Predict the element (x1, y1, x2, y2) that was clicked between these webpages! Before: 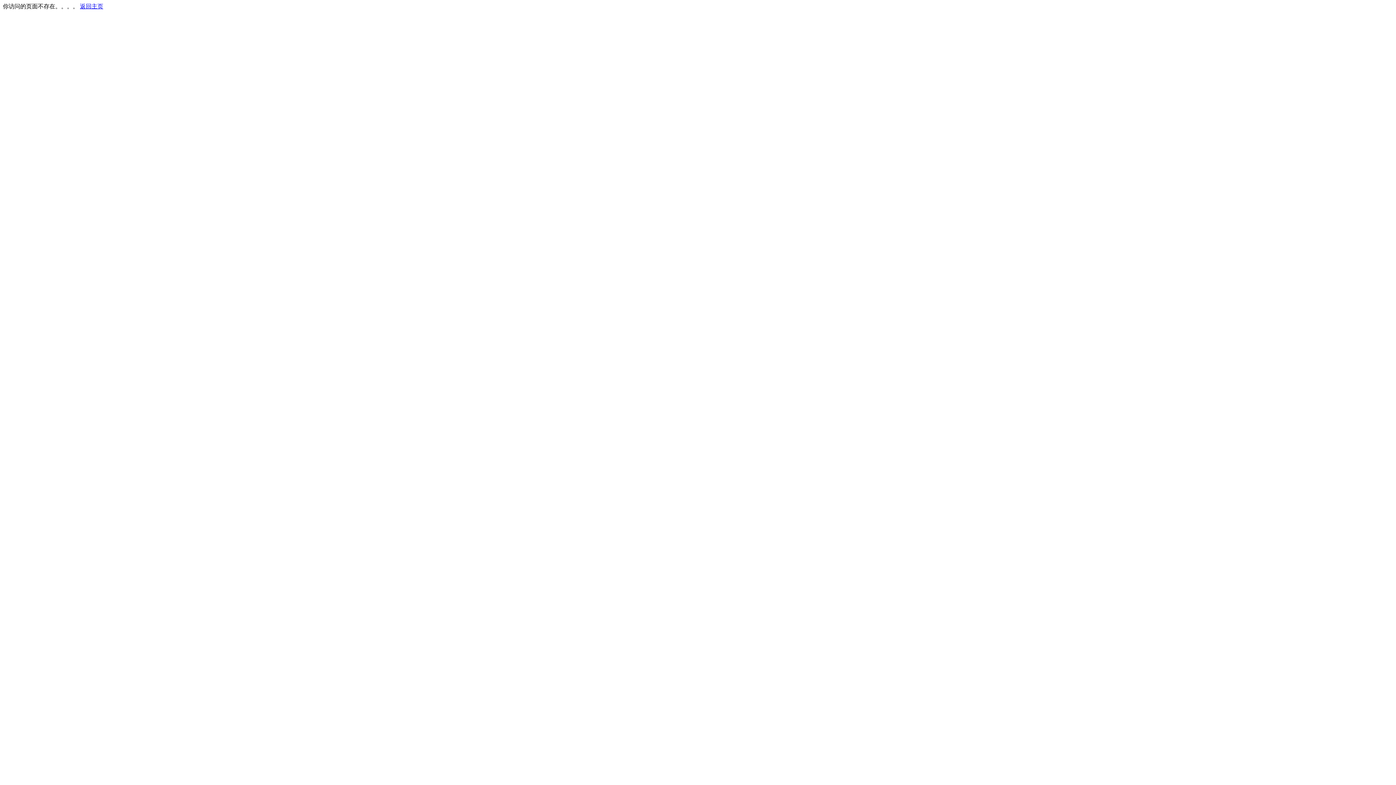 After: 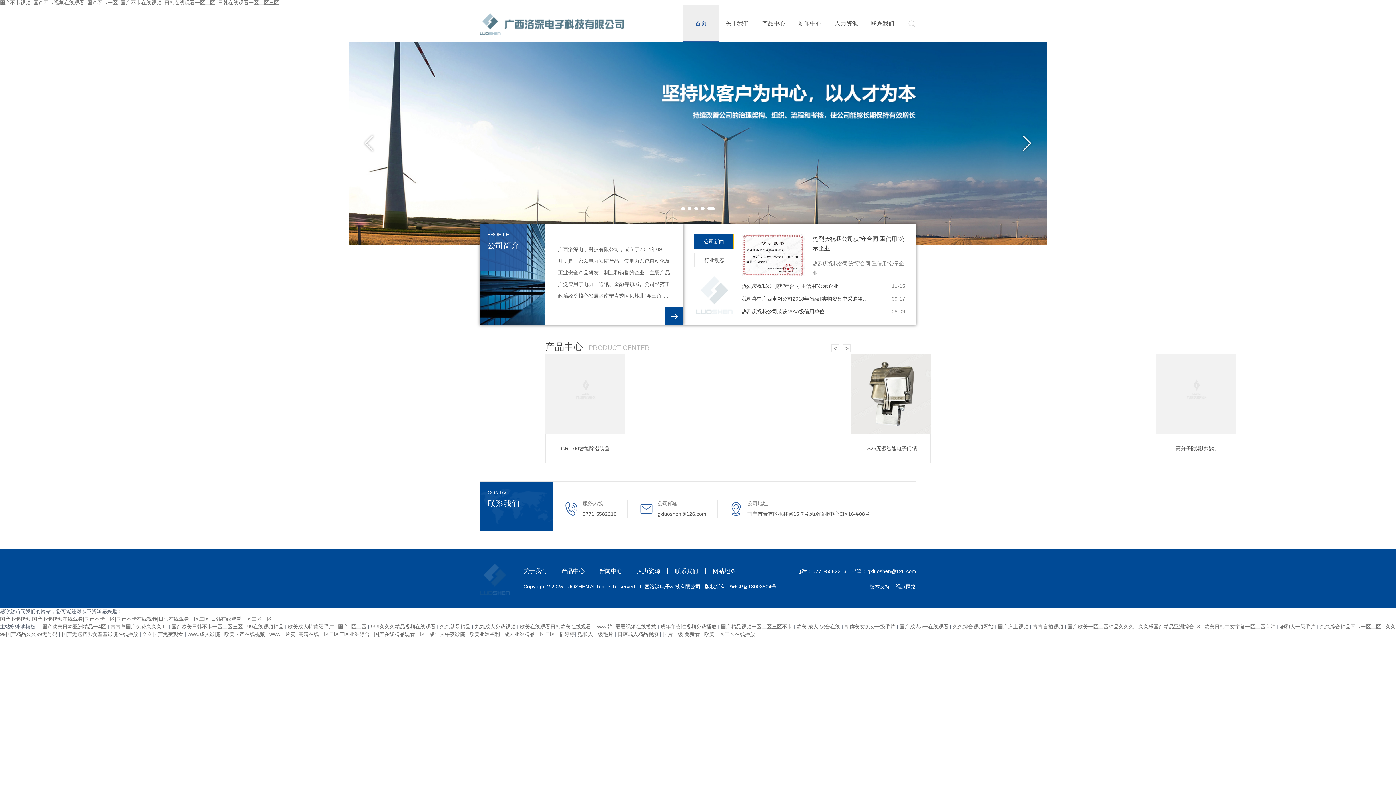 Action: bbox: (80, 3, 103, 9) label: 返回主页